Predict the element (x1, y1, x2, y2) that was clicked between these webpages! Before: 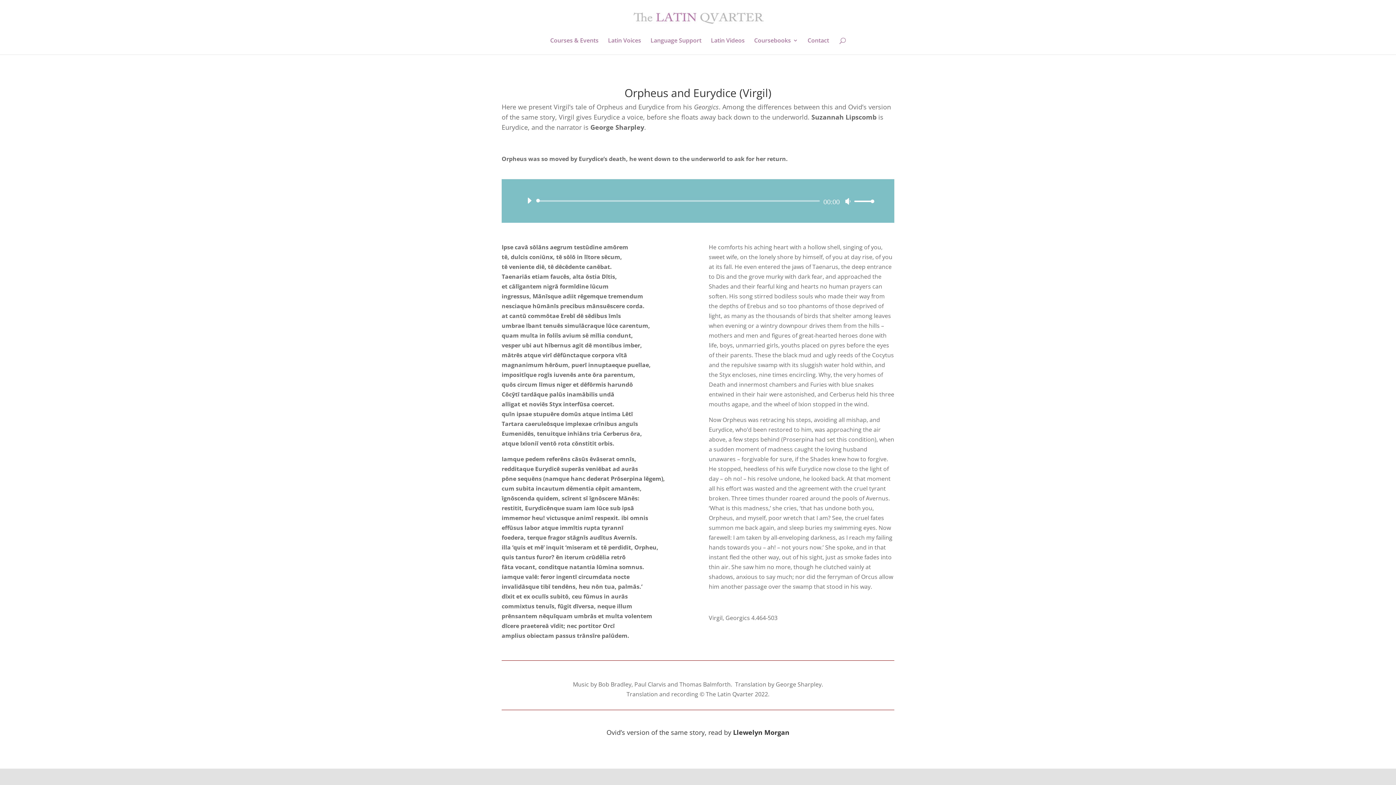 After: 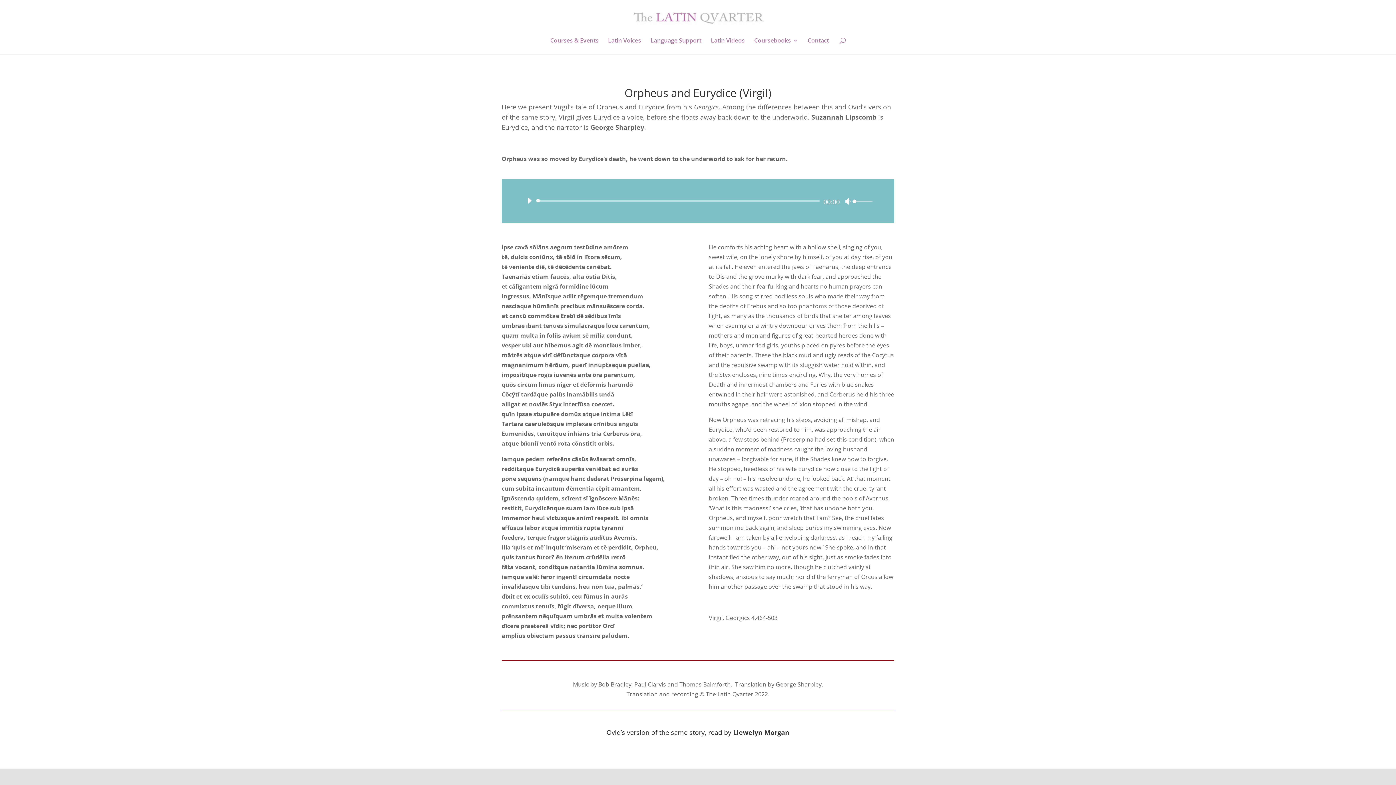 Action: label: Mute bbox: (844, 198, 851, 204)